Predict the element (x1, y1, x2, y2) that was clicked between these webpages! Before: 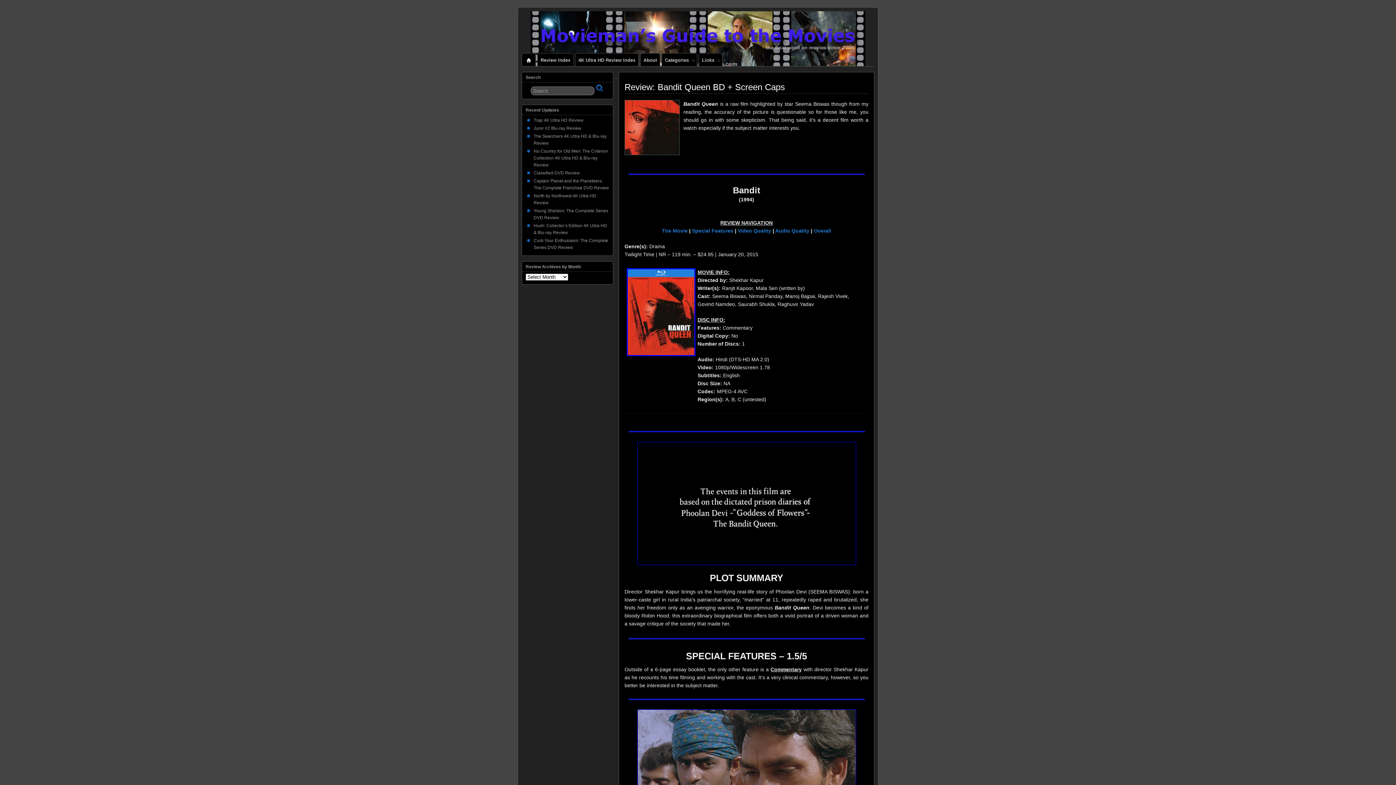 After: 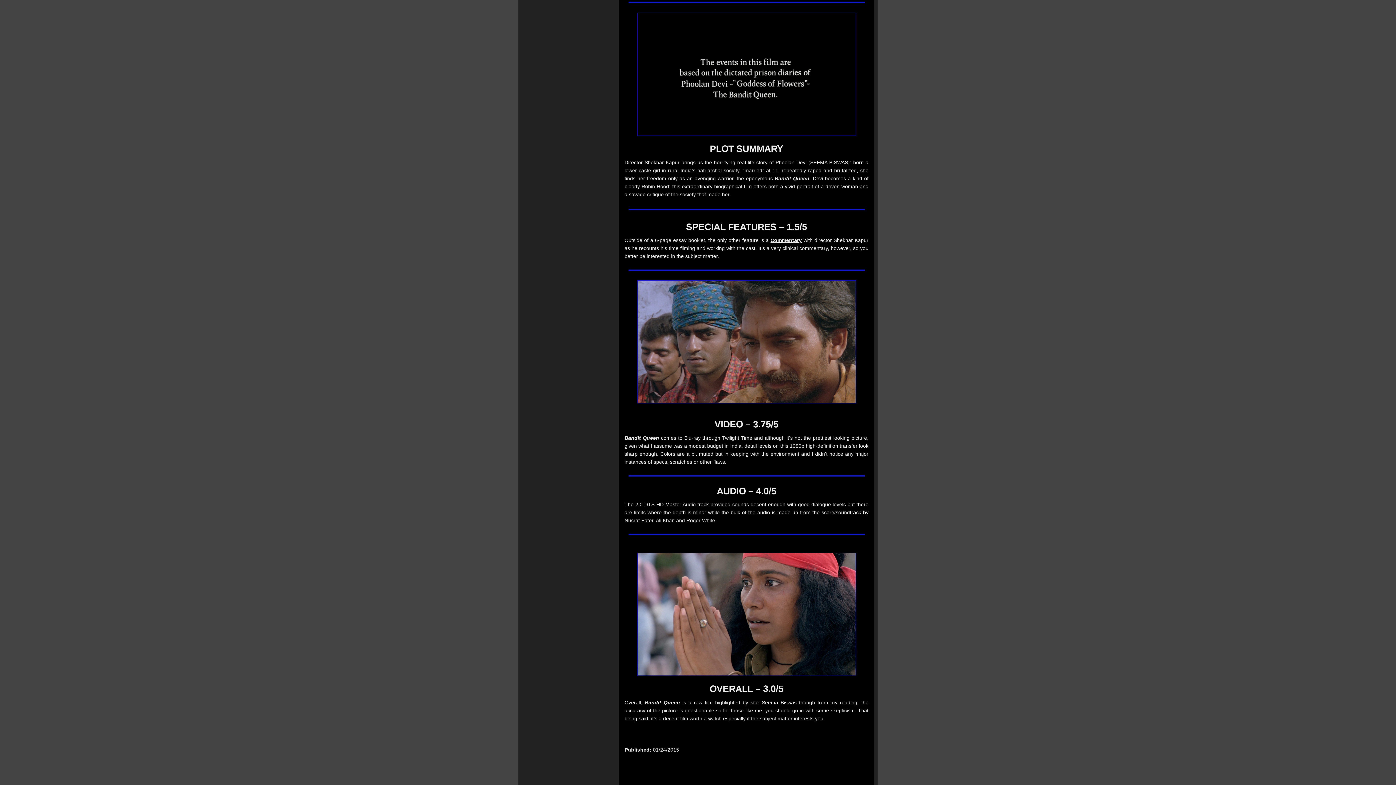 Action: label: 
The Movie bbox: (662, 228, 687, 233)